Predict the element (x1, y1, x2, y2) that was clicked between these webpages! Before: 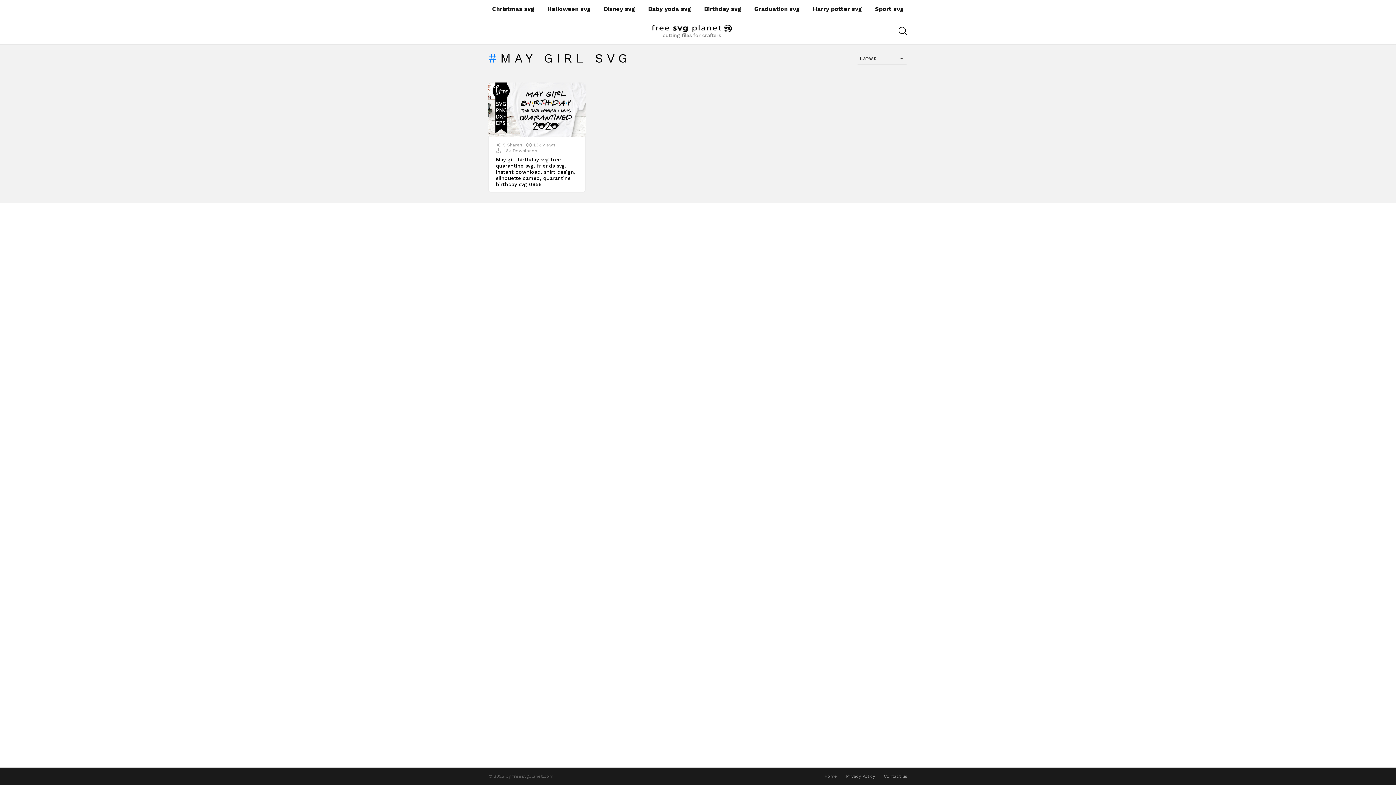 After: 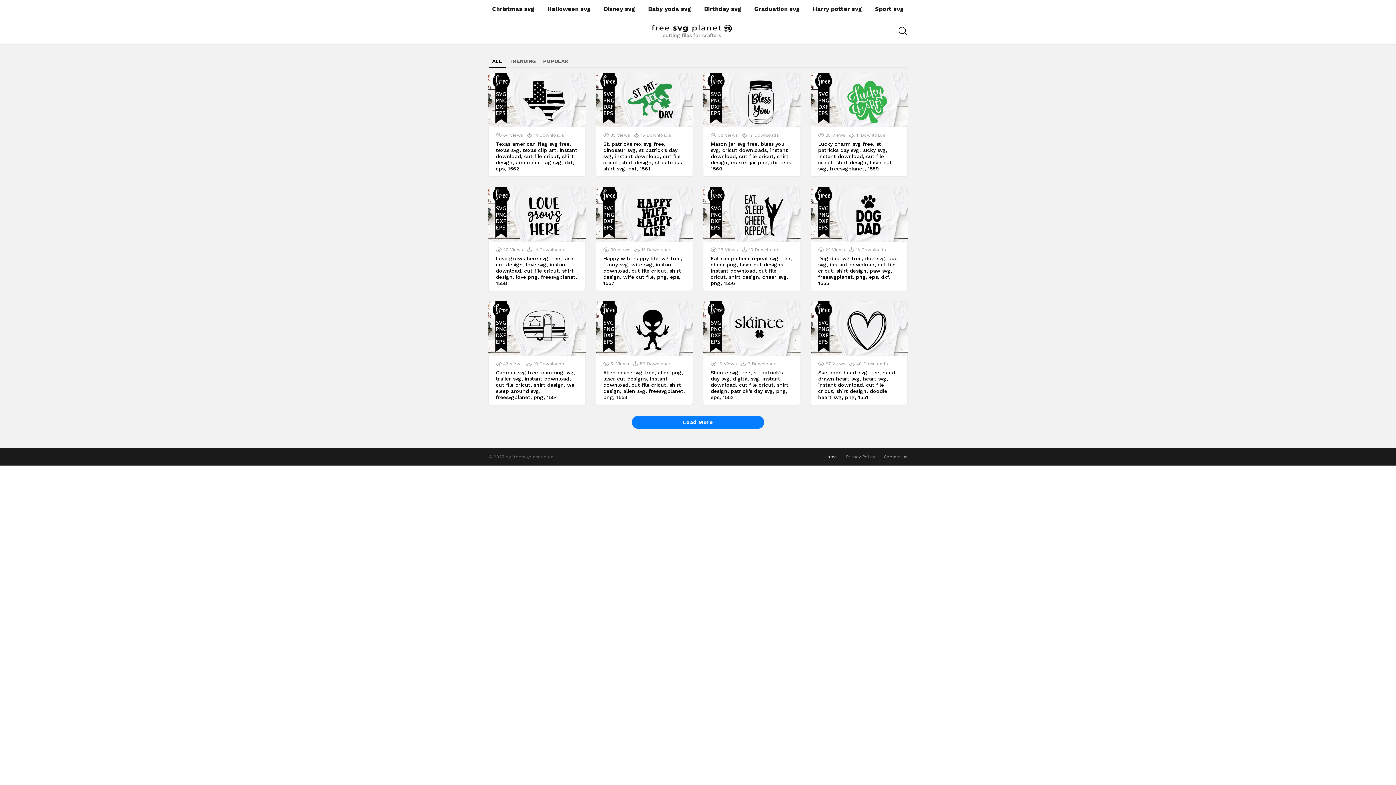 Action: bbox: (652, 24, 732, 32)